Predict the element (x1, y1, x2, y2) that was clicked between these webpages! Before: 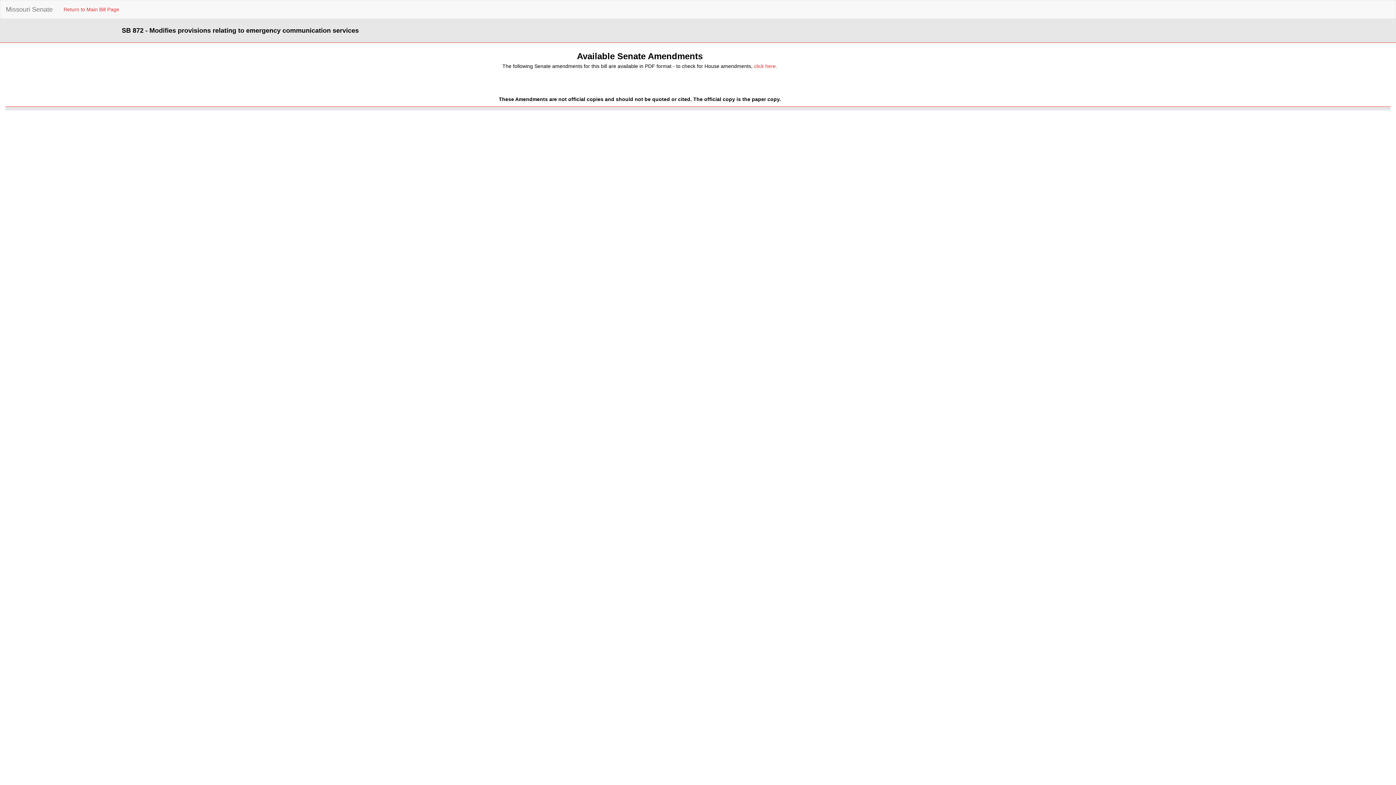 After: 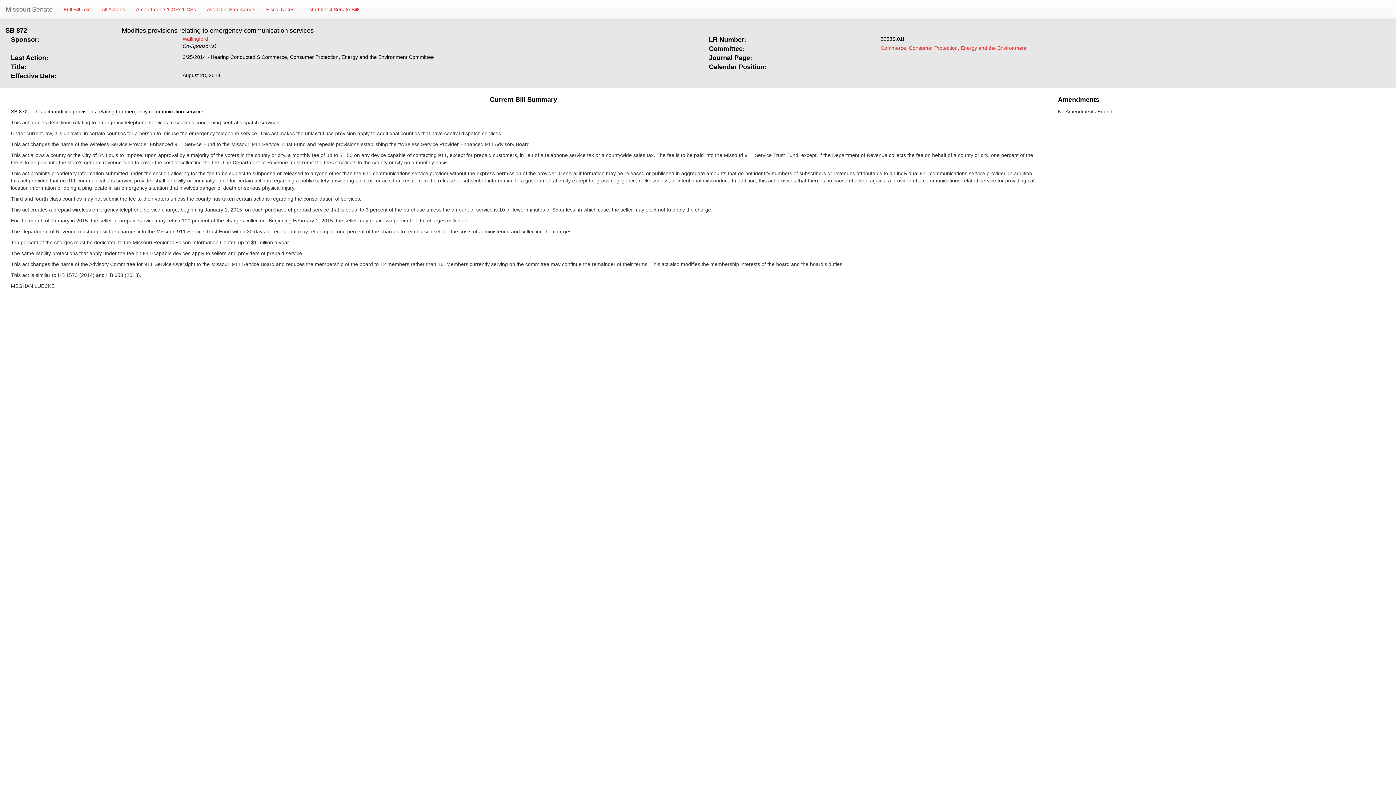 Action: label: Return to Main Bill Page bbox: (58, 0, 124, 18)